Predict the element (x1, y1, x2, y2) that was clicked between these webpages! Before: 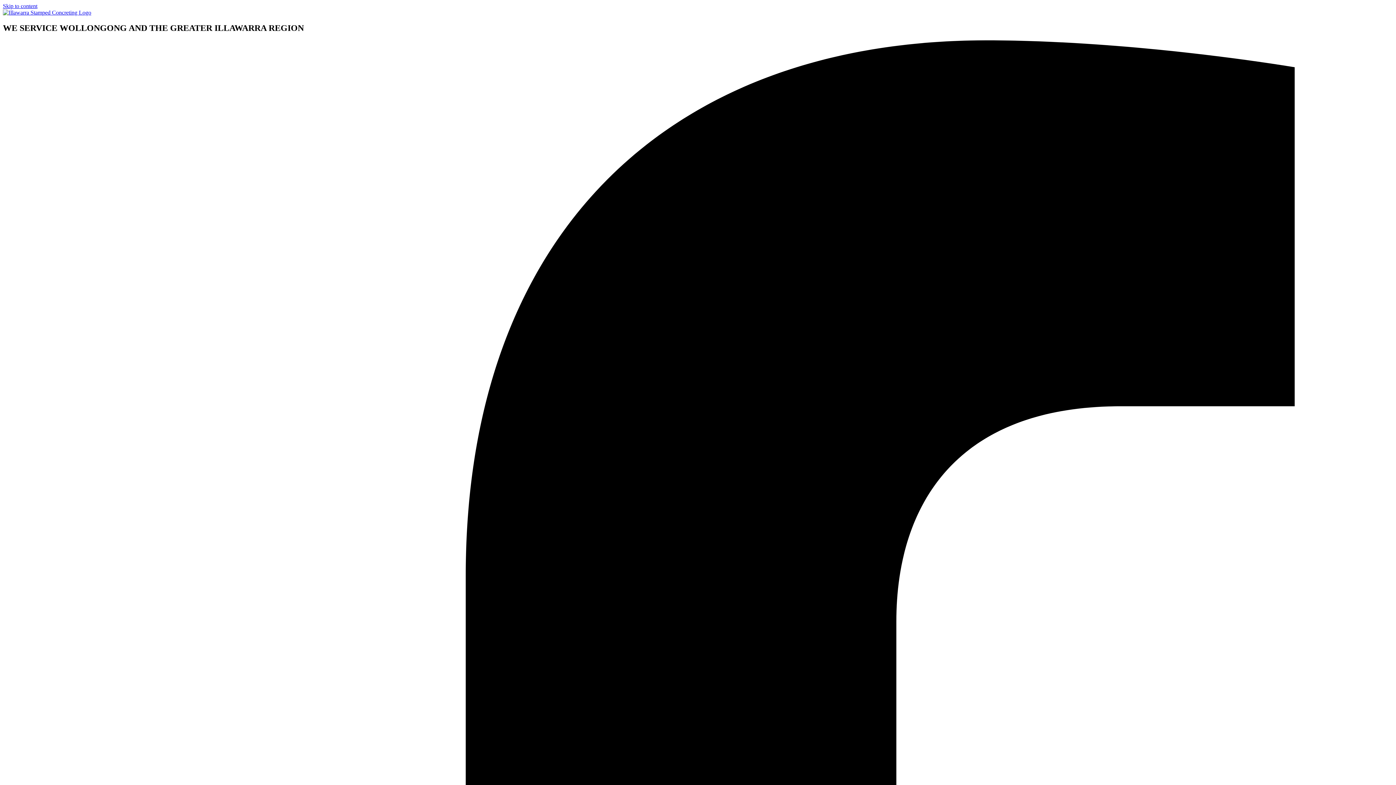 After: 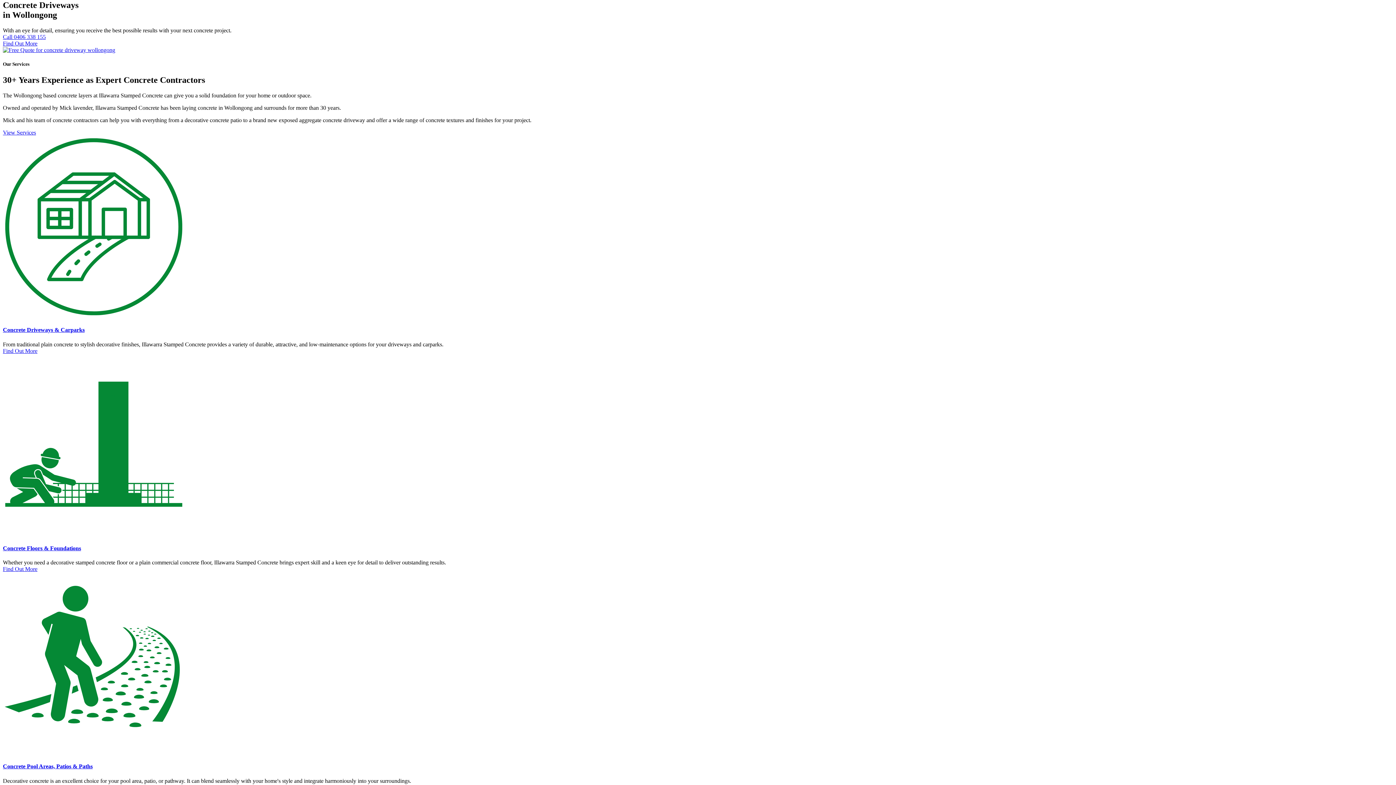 Action: bbox: (2, 2, 37, 9) label: Skip to content